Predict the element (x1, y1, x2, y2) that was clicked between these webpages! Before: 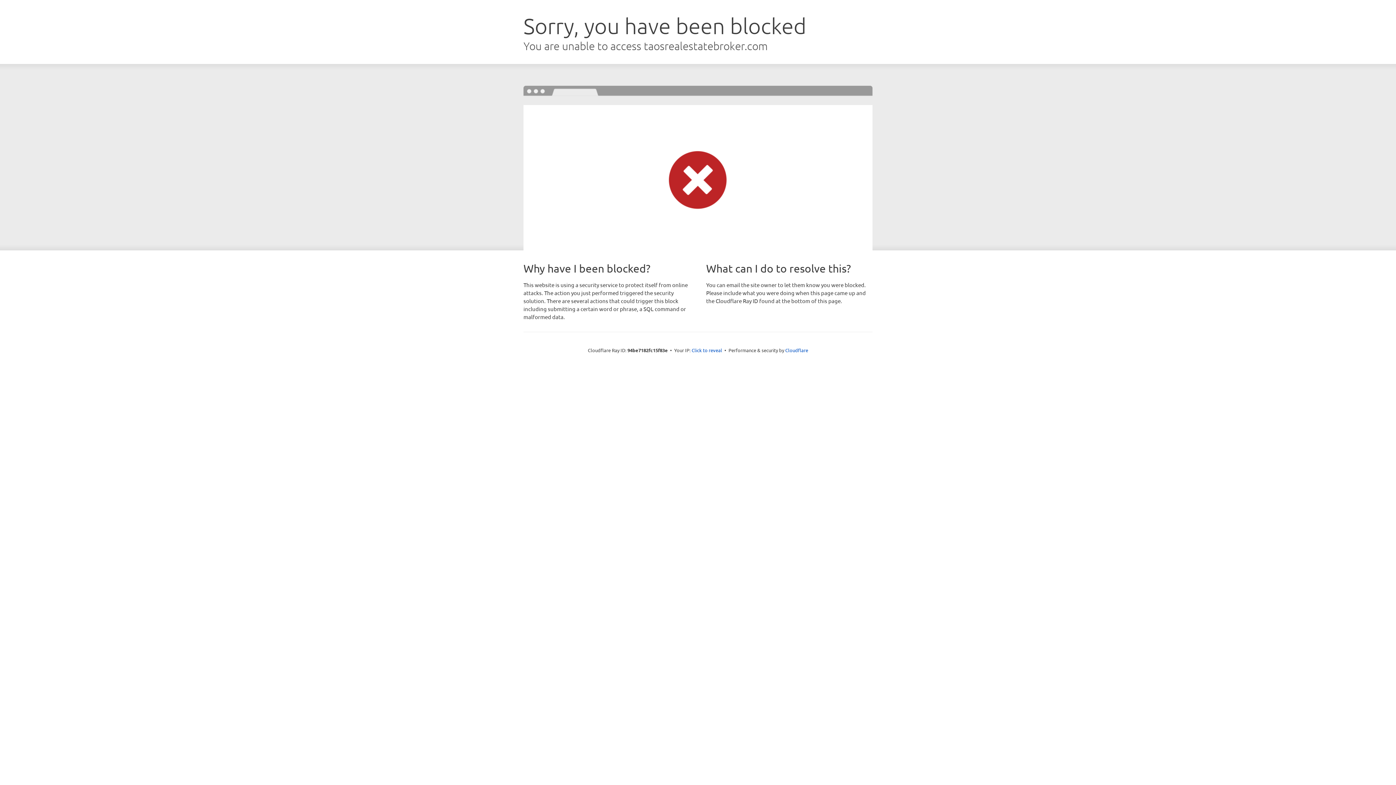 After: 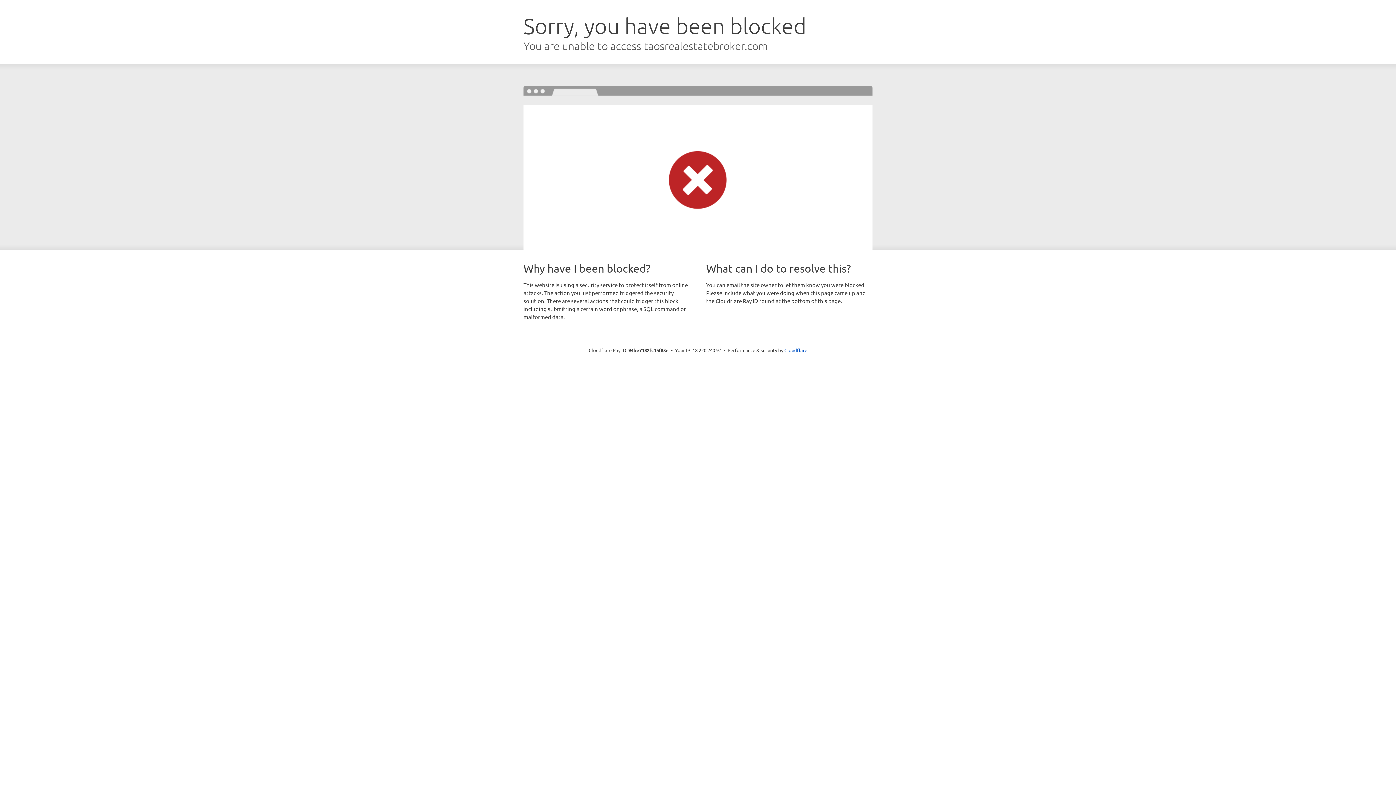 Action: label: Click to reveal bbox: (691, 346, 722, 353)